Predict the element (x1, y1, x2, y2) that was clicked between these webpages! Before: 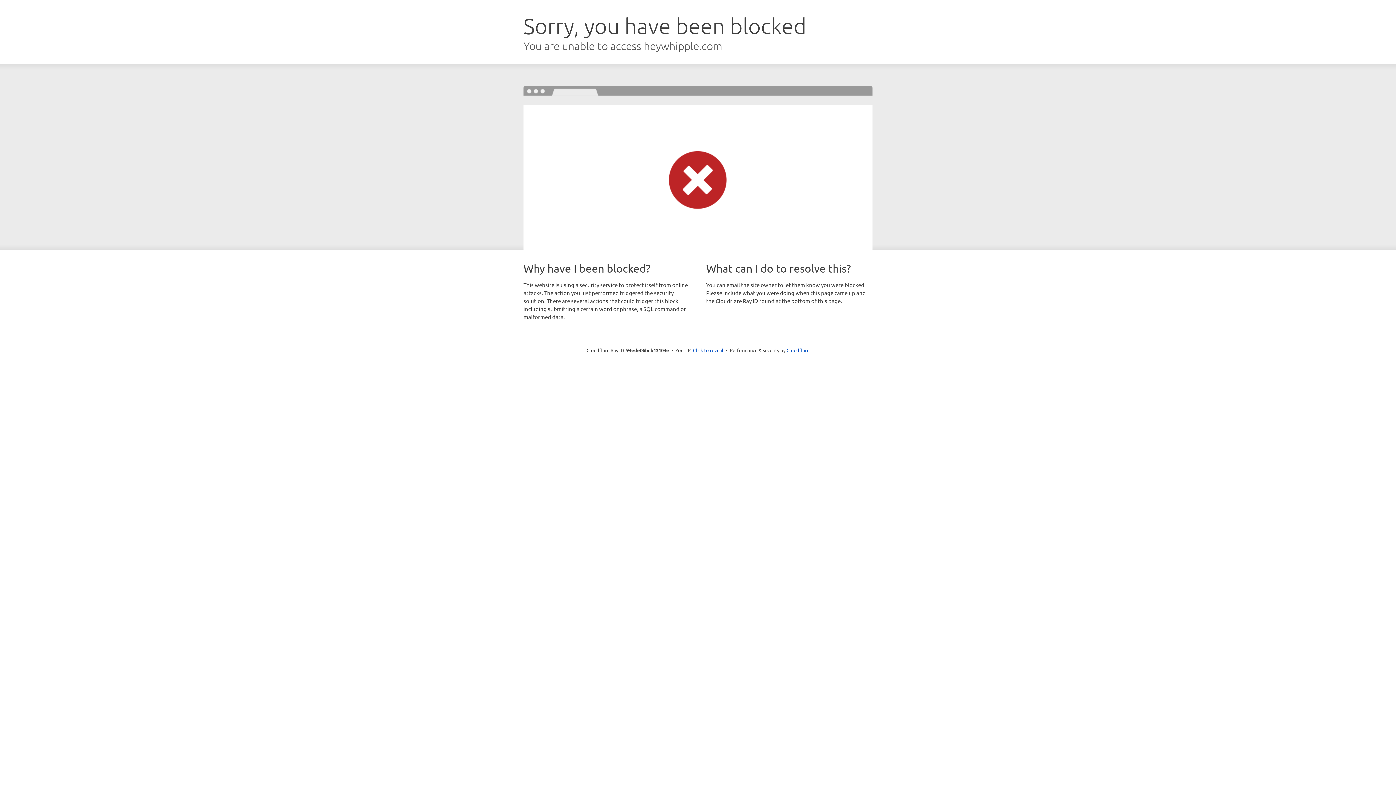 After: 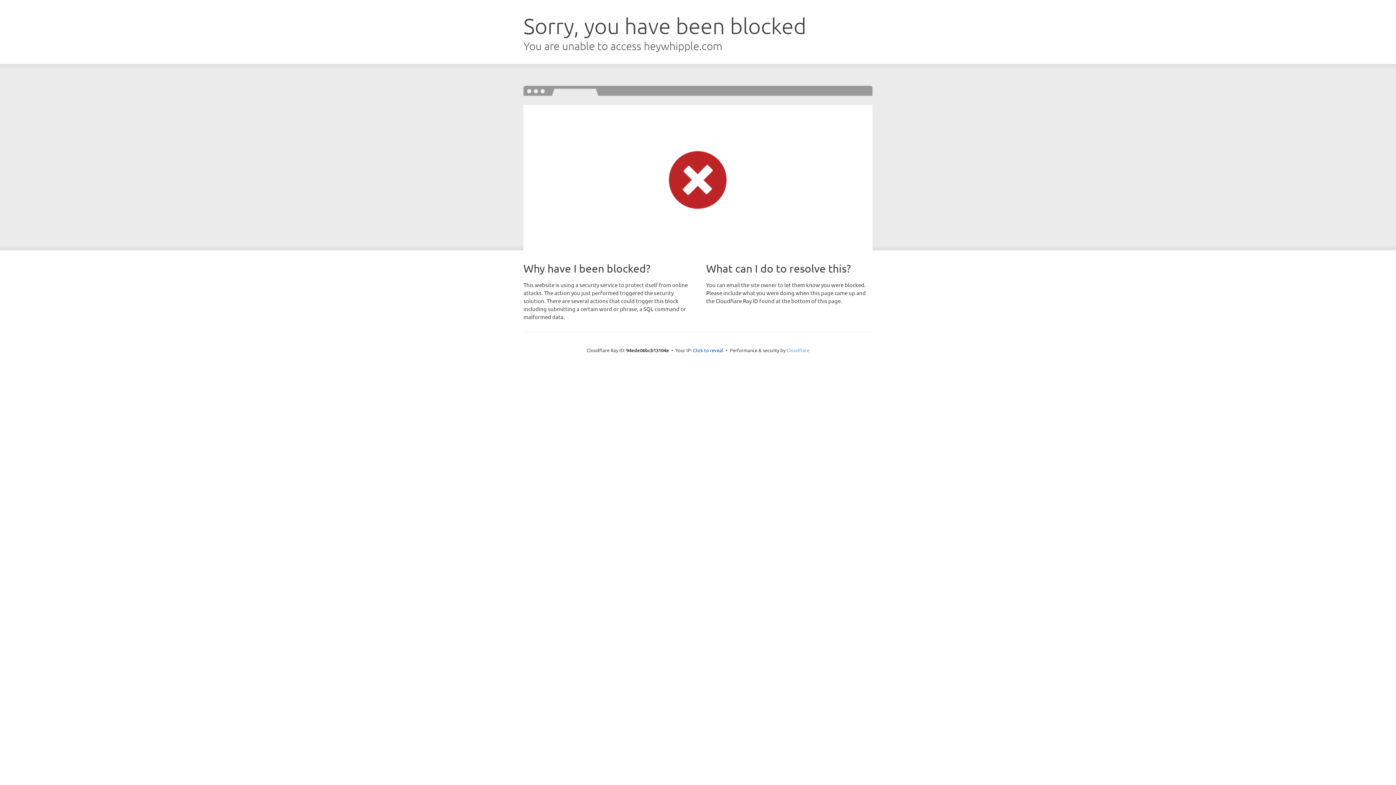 Action: label: Cloudflare bbox: (786, 347, 809, 353)